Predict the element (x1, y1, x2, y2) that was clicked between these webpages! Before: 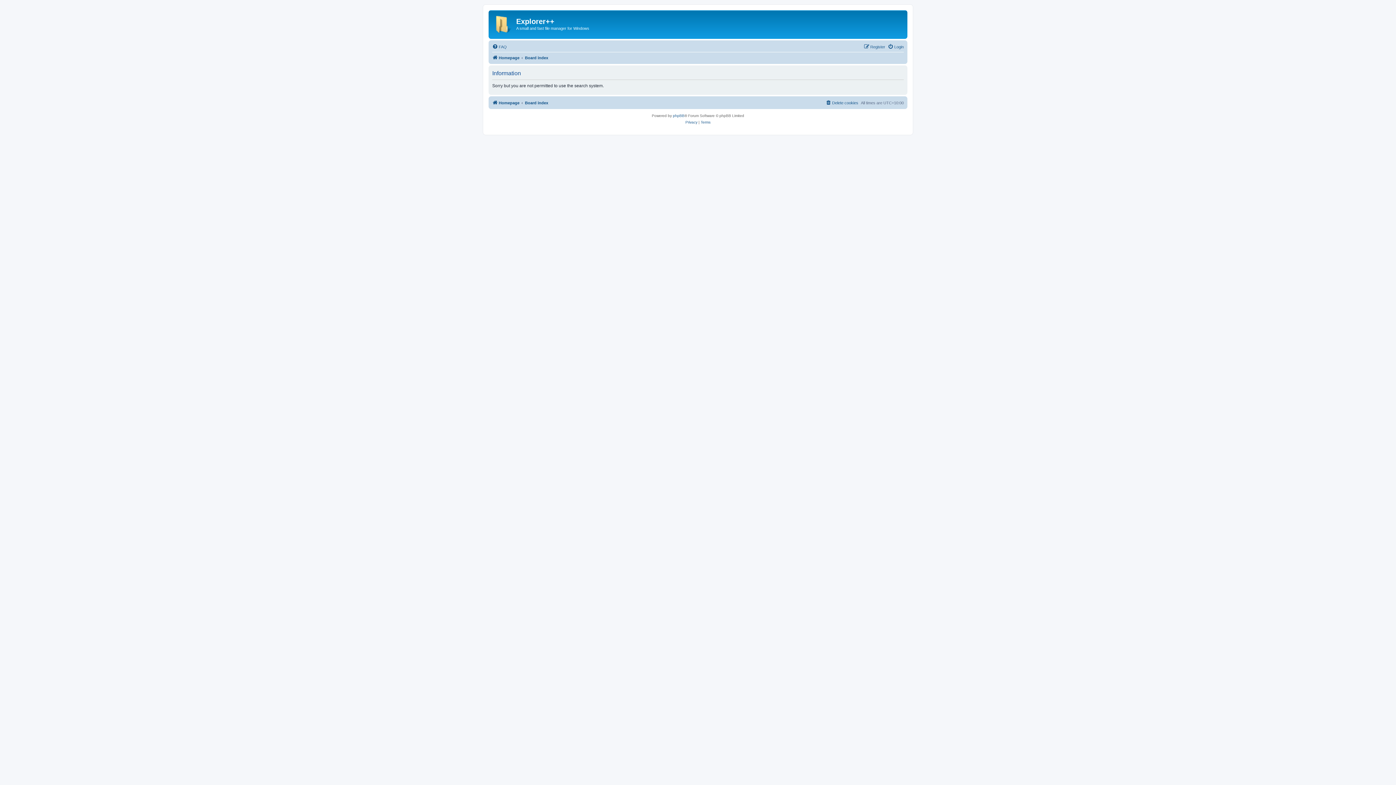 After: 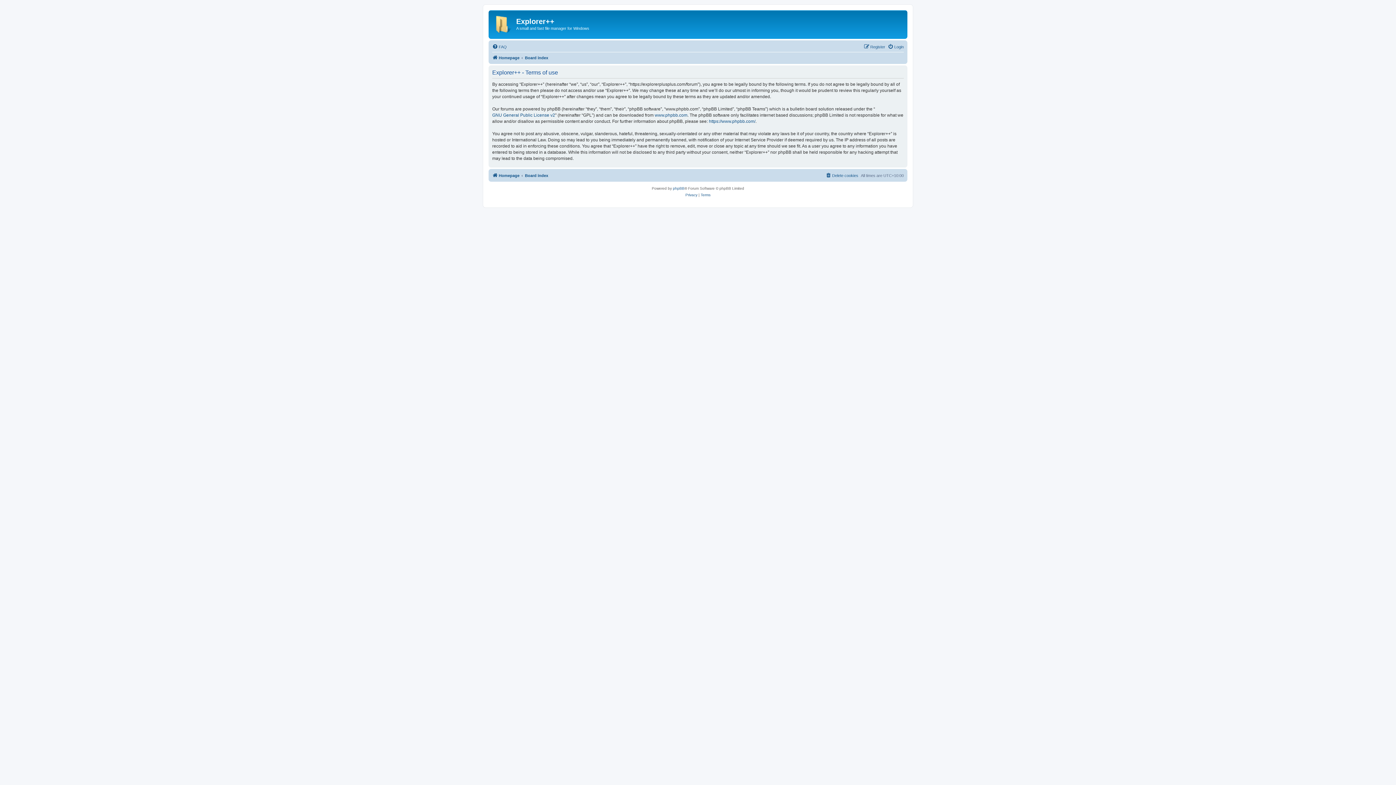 Action: bbox: (700, 119, 710, 125) label: Terms